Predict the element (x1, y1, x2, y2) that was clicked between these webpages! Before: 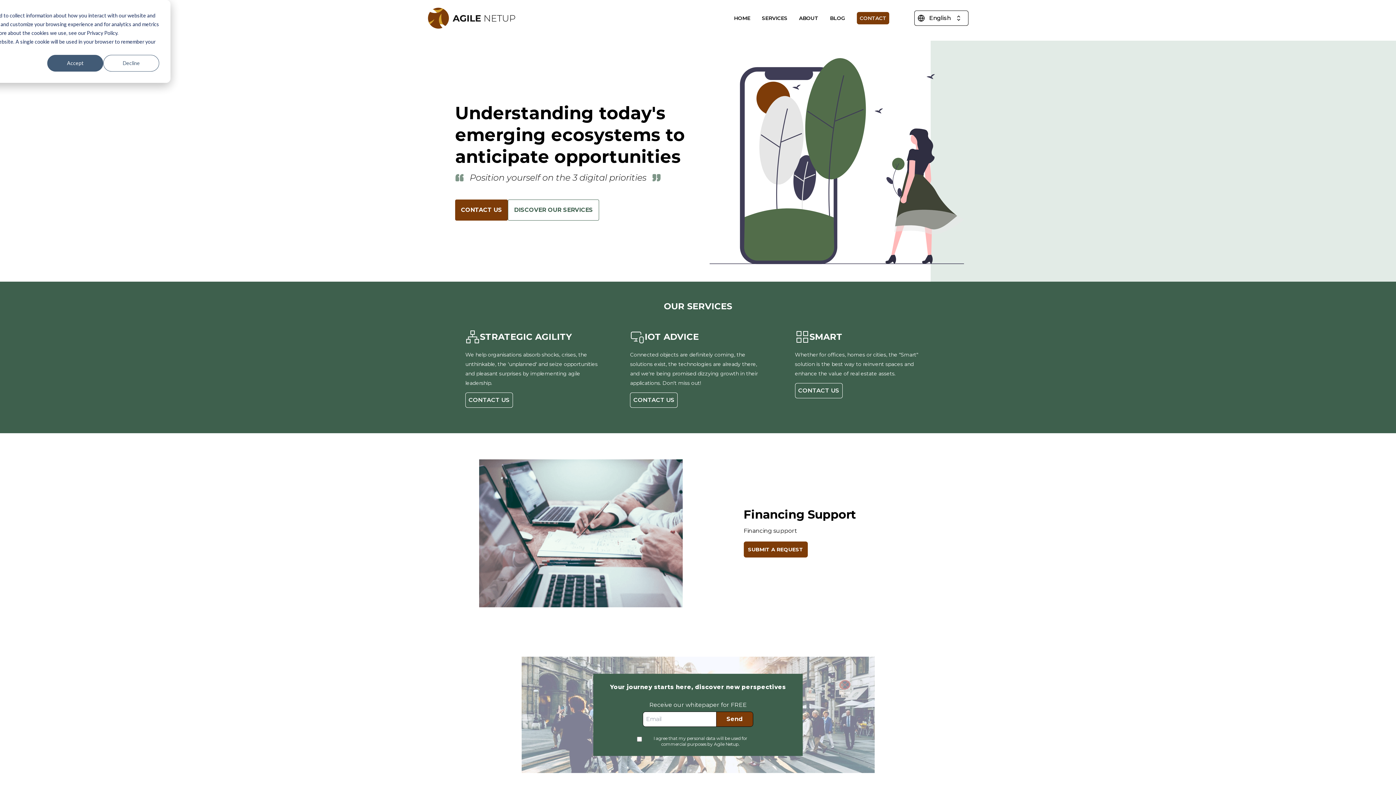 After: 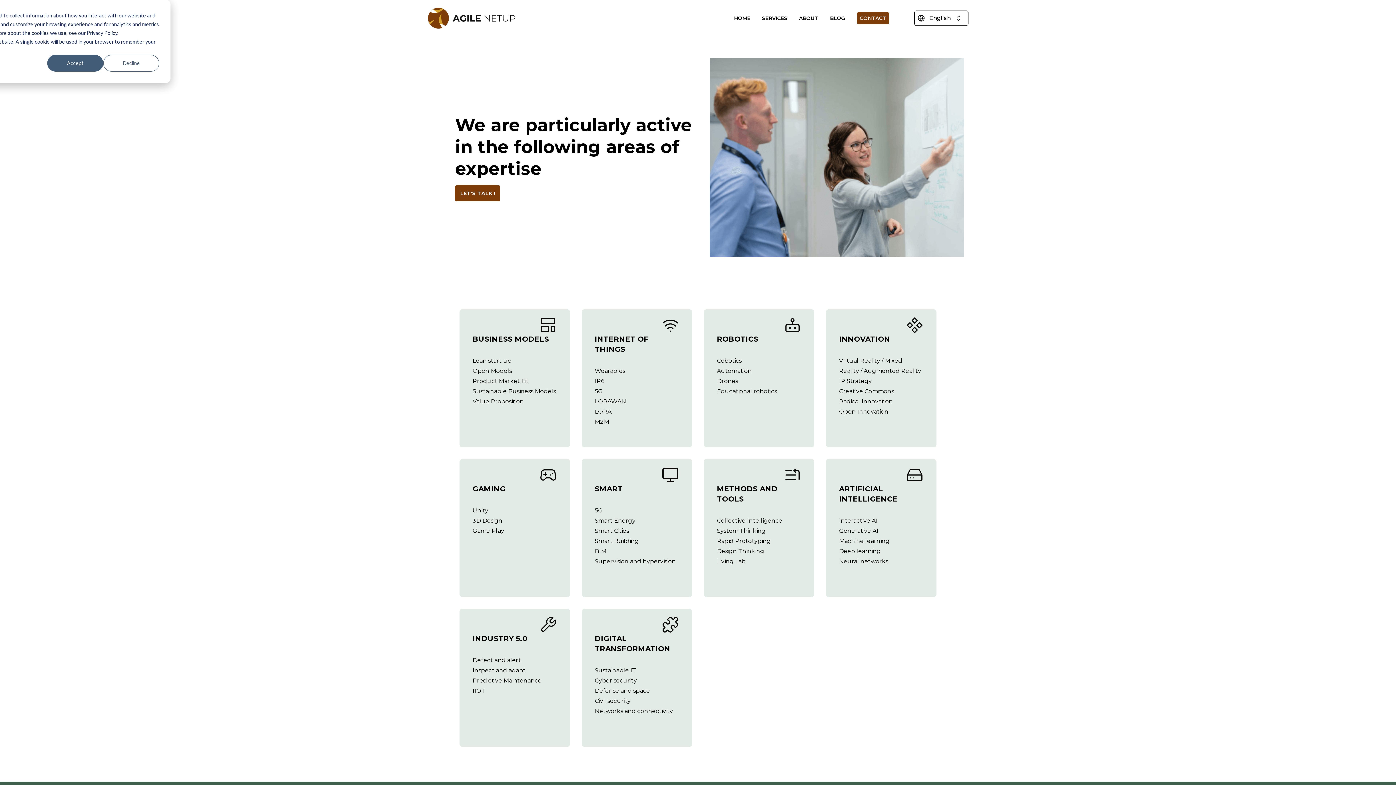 Action: label: ABOUT bbox: (793, 14, 824, 21)